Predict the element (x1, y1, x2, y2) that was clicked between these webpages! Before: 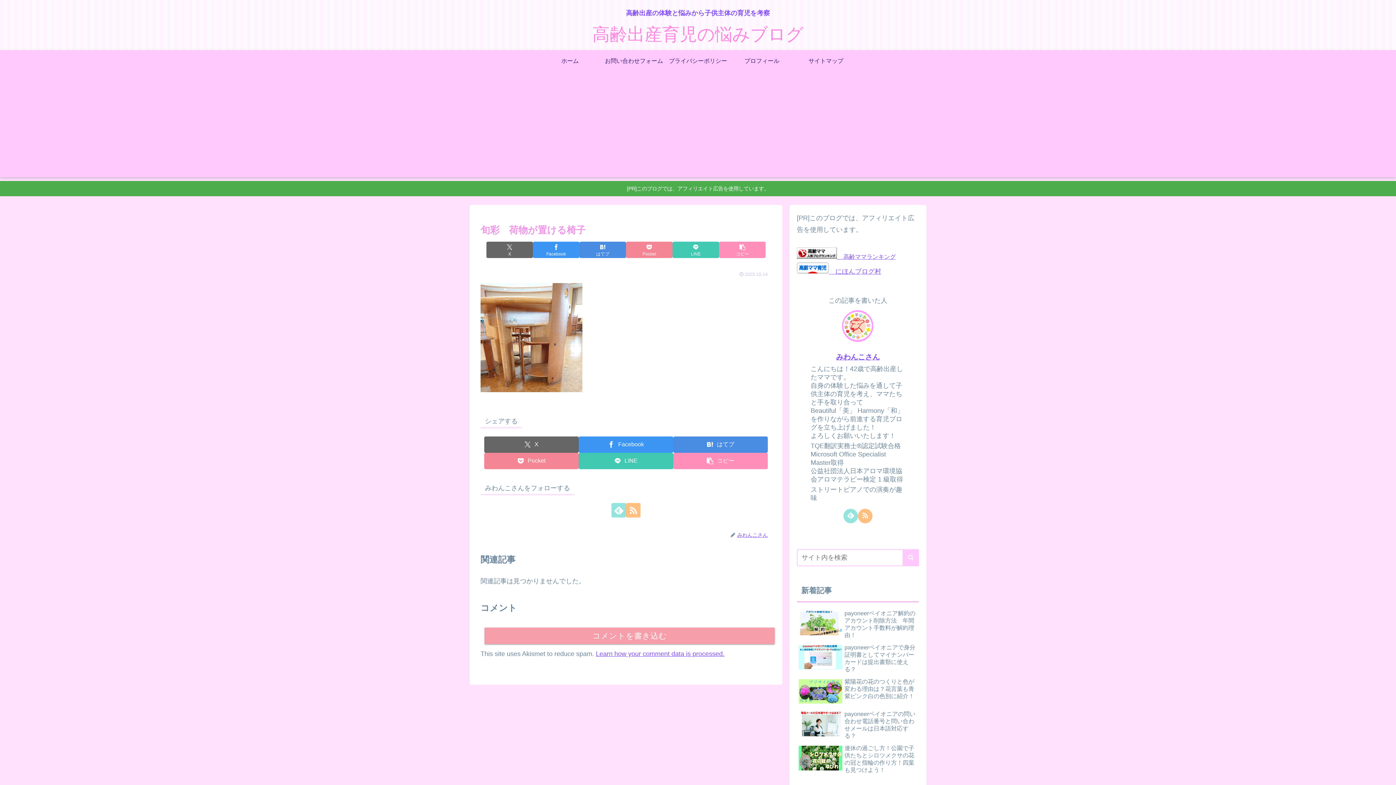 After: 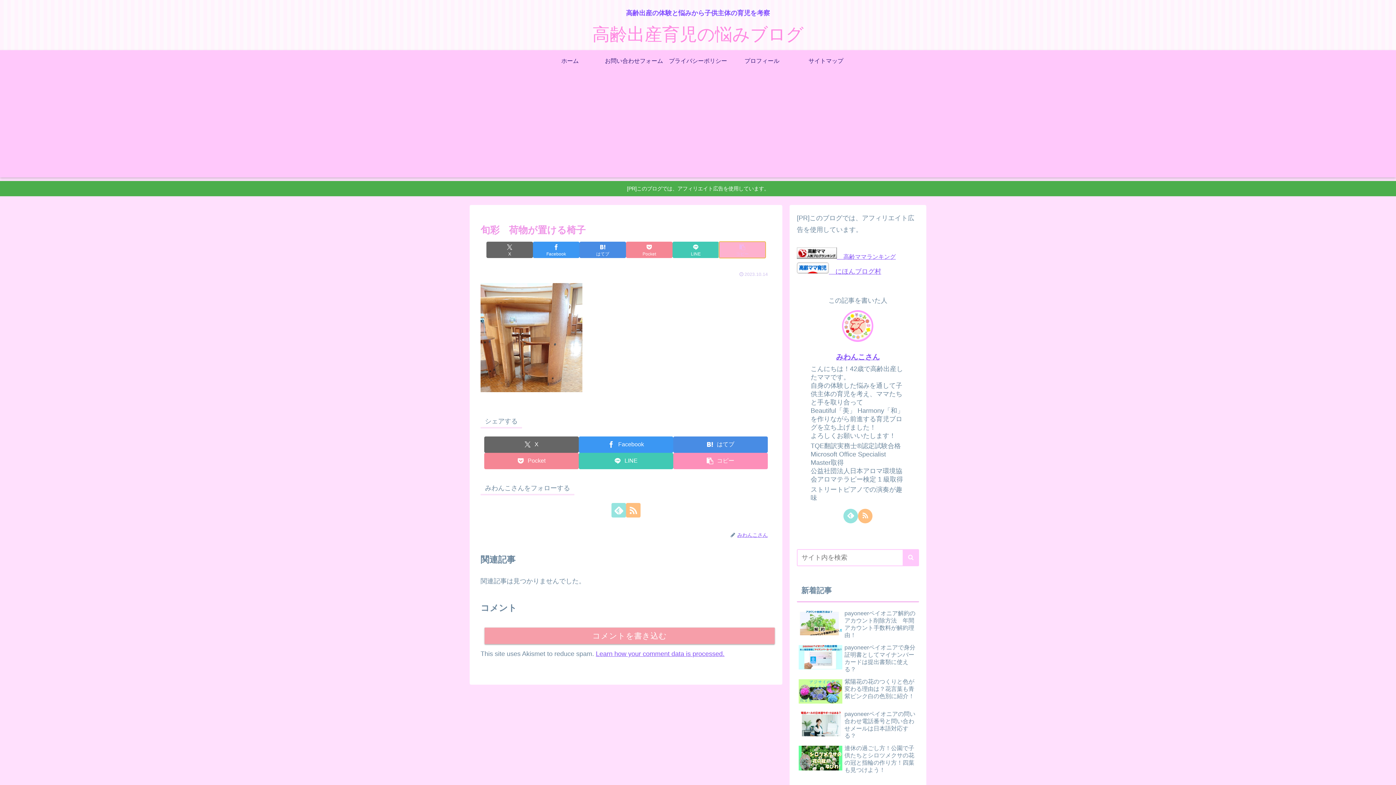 Action: label: タイトルとURLをコピーする bbox: (719, 241, 765, 258)